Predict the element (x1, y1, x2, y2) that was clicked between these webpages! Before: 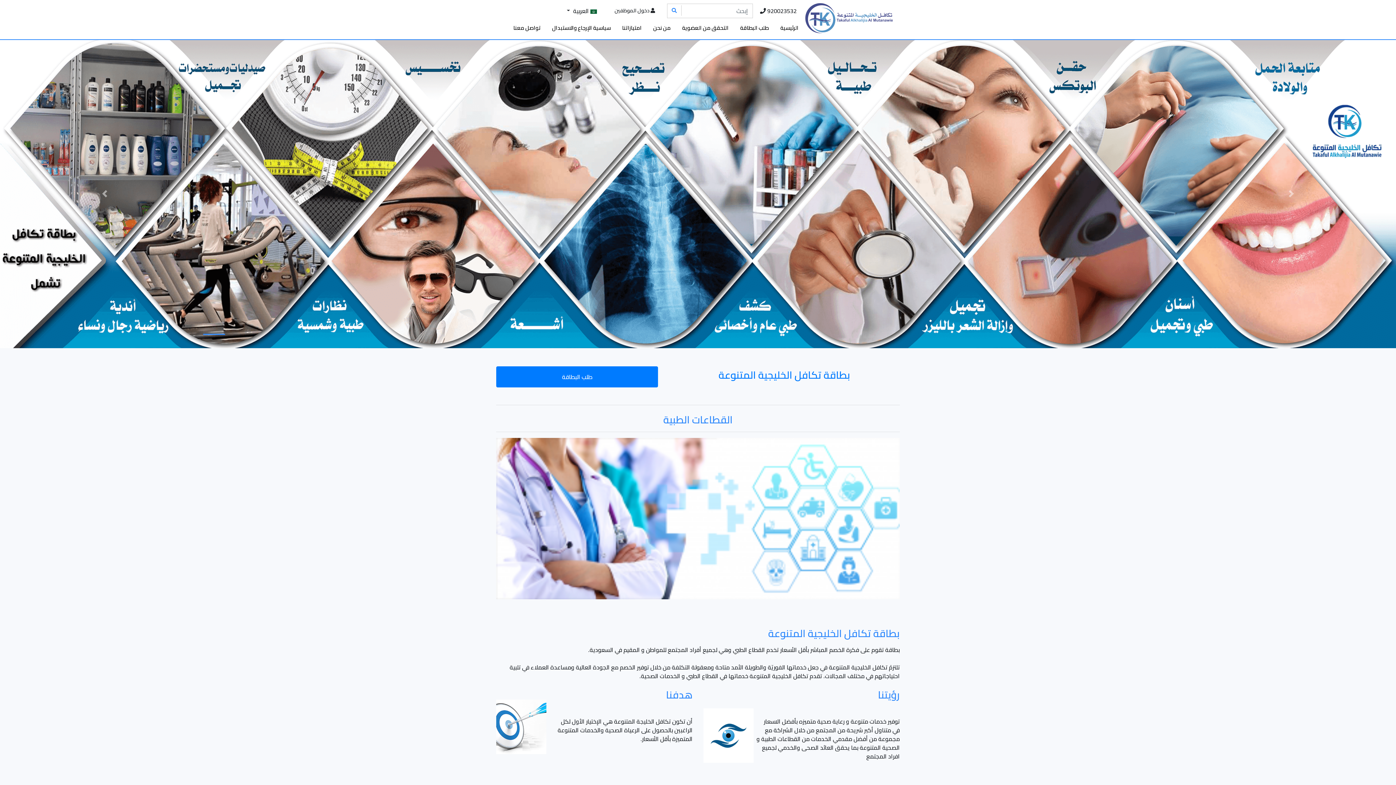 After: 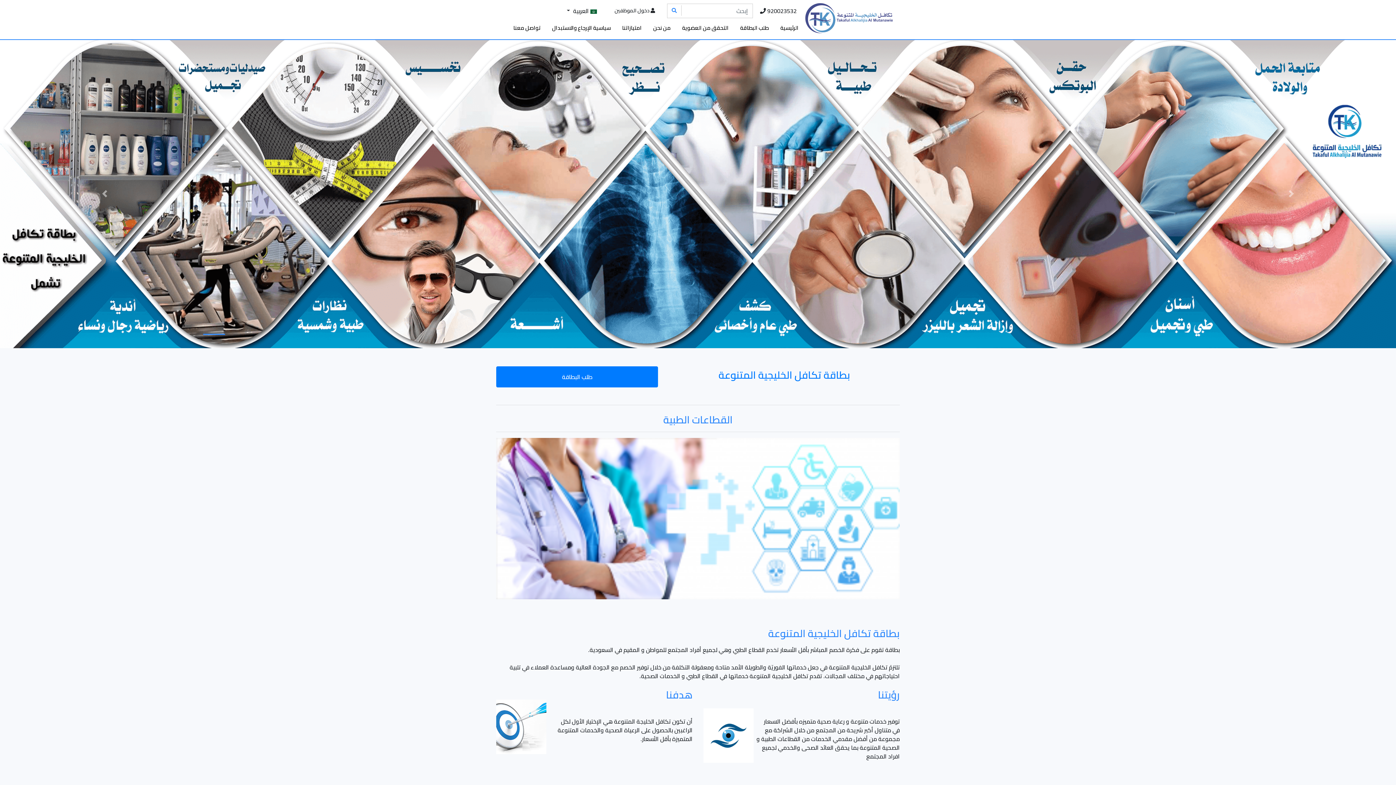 Action: label: الرئيسية bbox: (775, 22, 804, 32)